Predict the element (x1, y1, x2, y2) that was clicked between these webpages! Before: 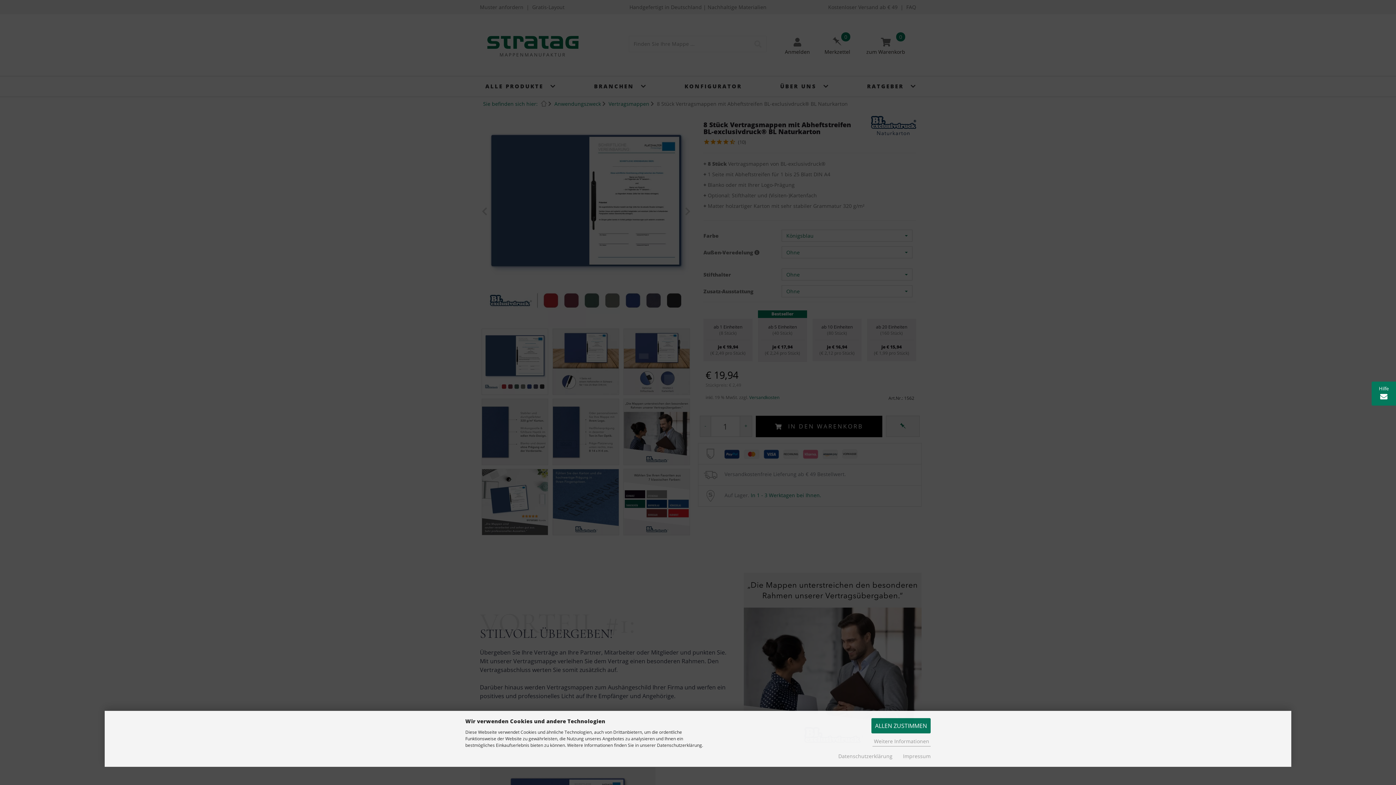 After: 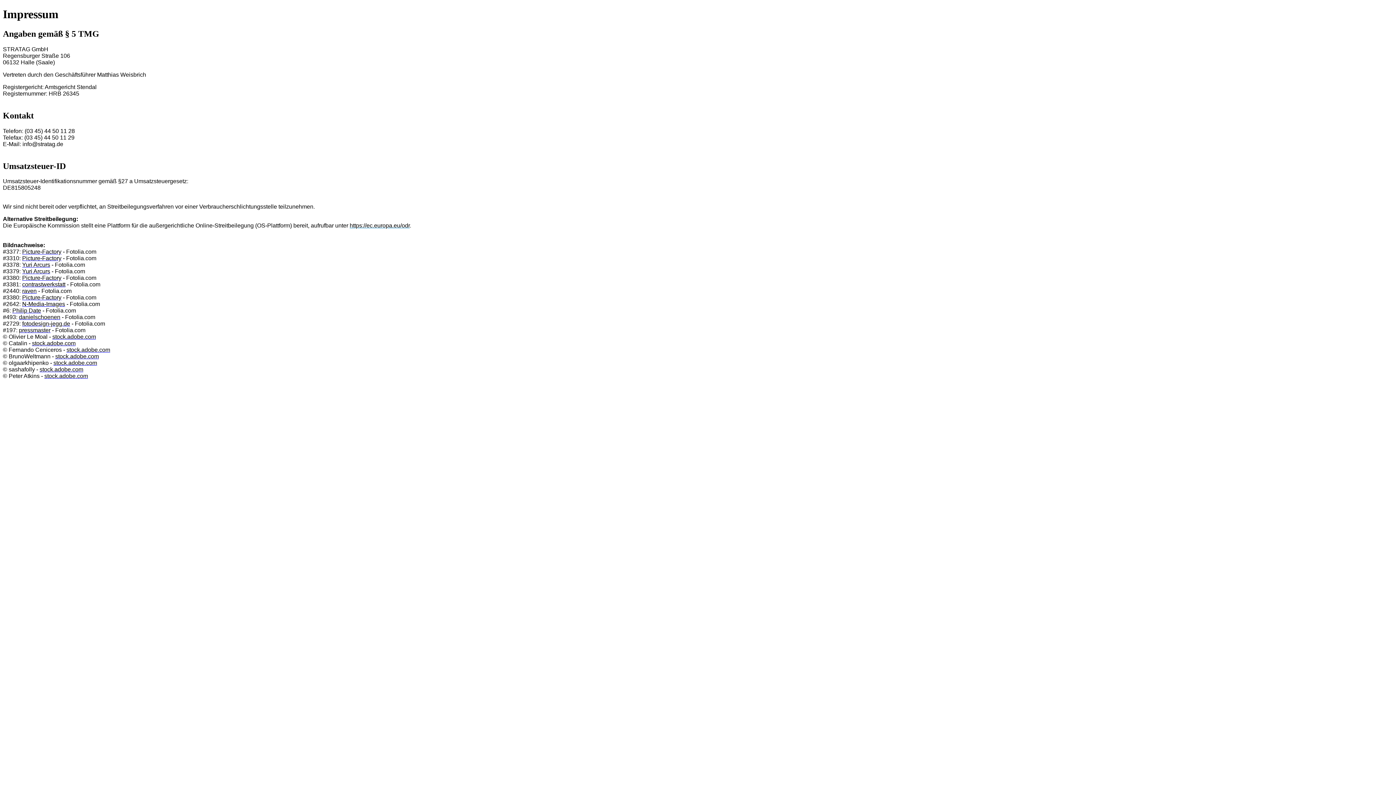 Action: bbox: (903, 753, 930, 760) label: Impressum